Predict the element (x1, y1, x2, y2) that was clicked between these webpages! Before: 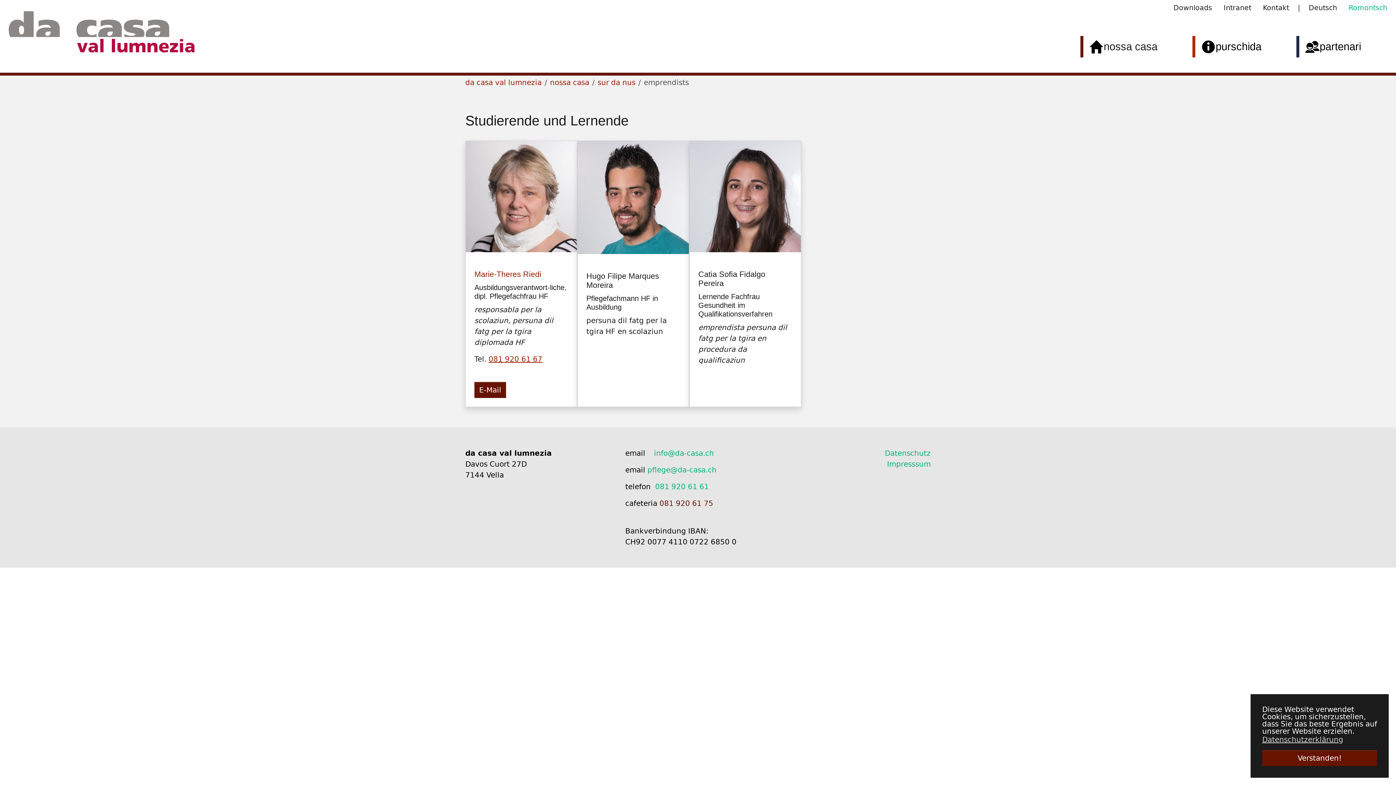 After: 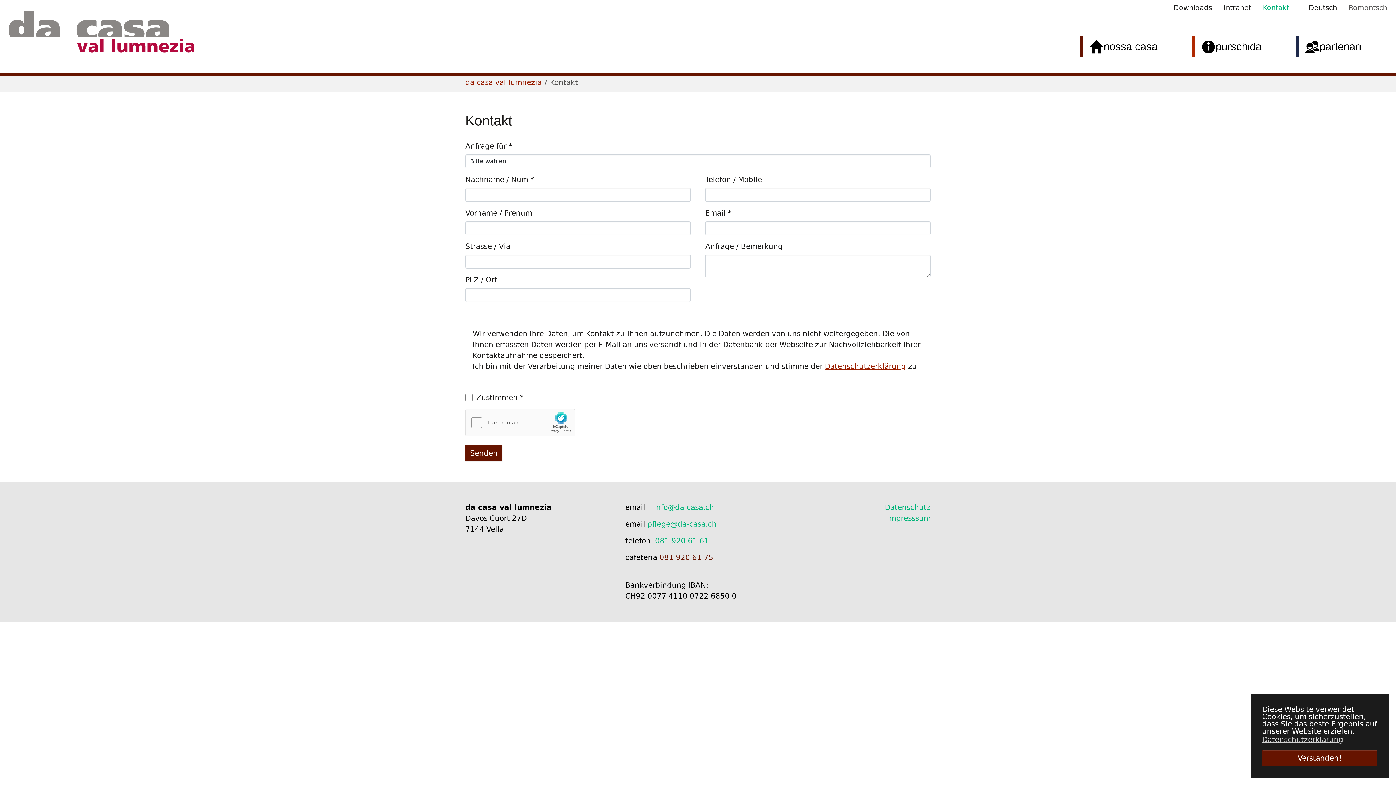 Action: label: Kontakt bbox: (1263, 3, 1289, 12)